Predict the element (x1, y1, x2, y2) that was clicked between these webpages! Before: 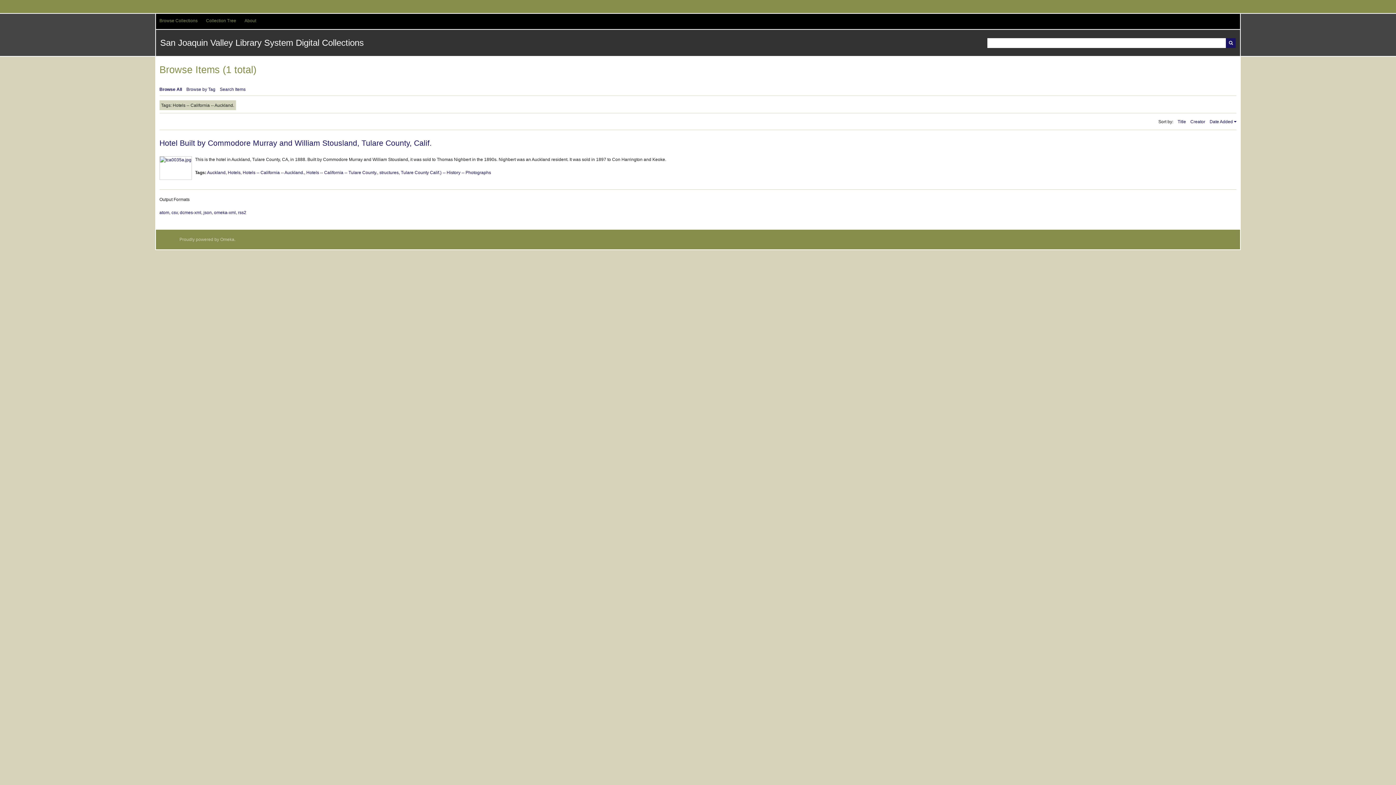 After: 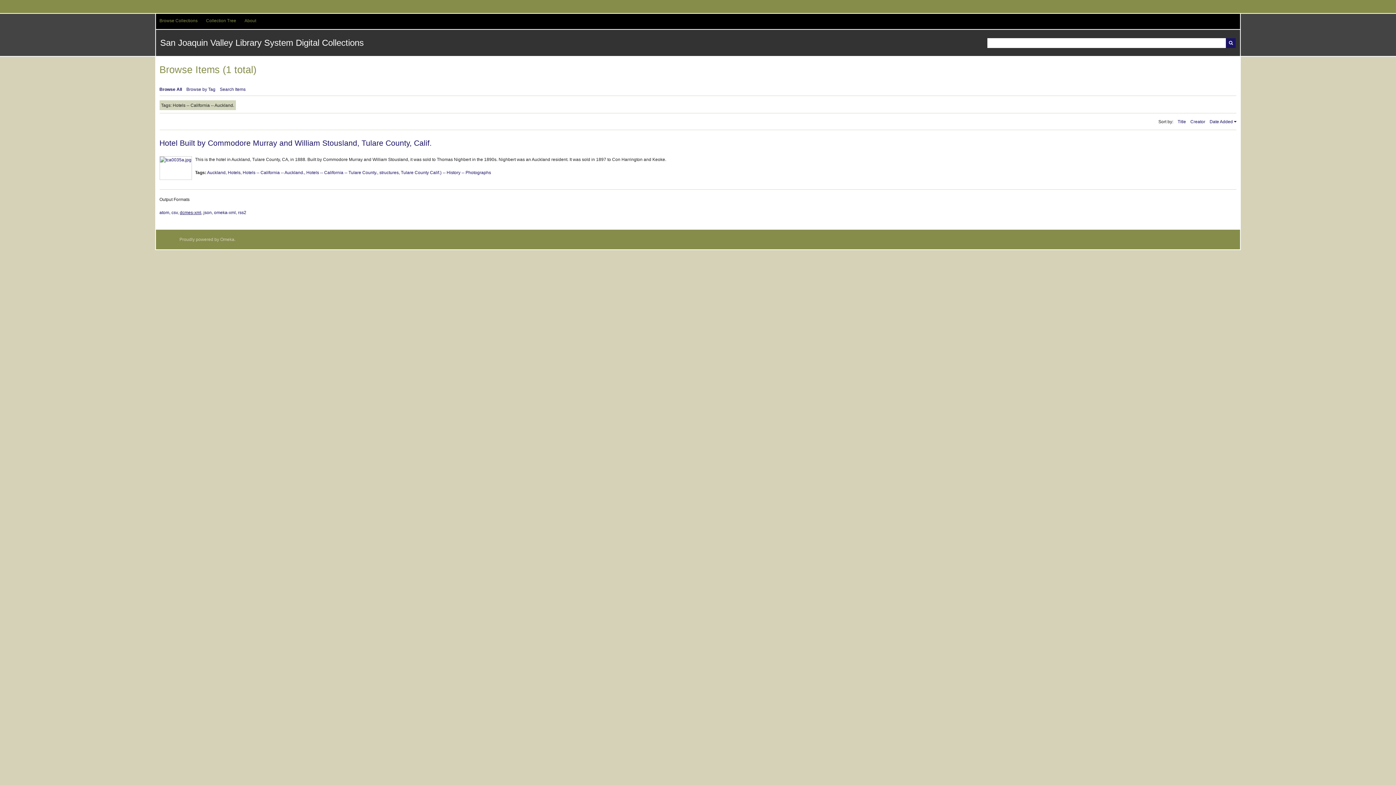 Action: label: dcmes-xml bbox: (179, 210, 201, 215)